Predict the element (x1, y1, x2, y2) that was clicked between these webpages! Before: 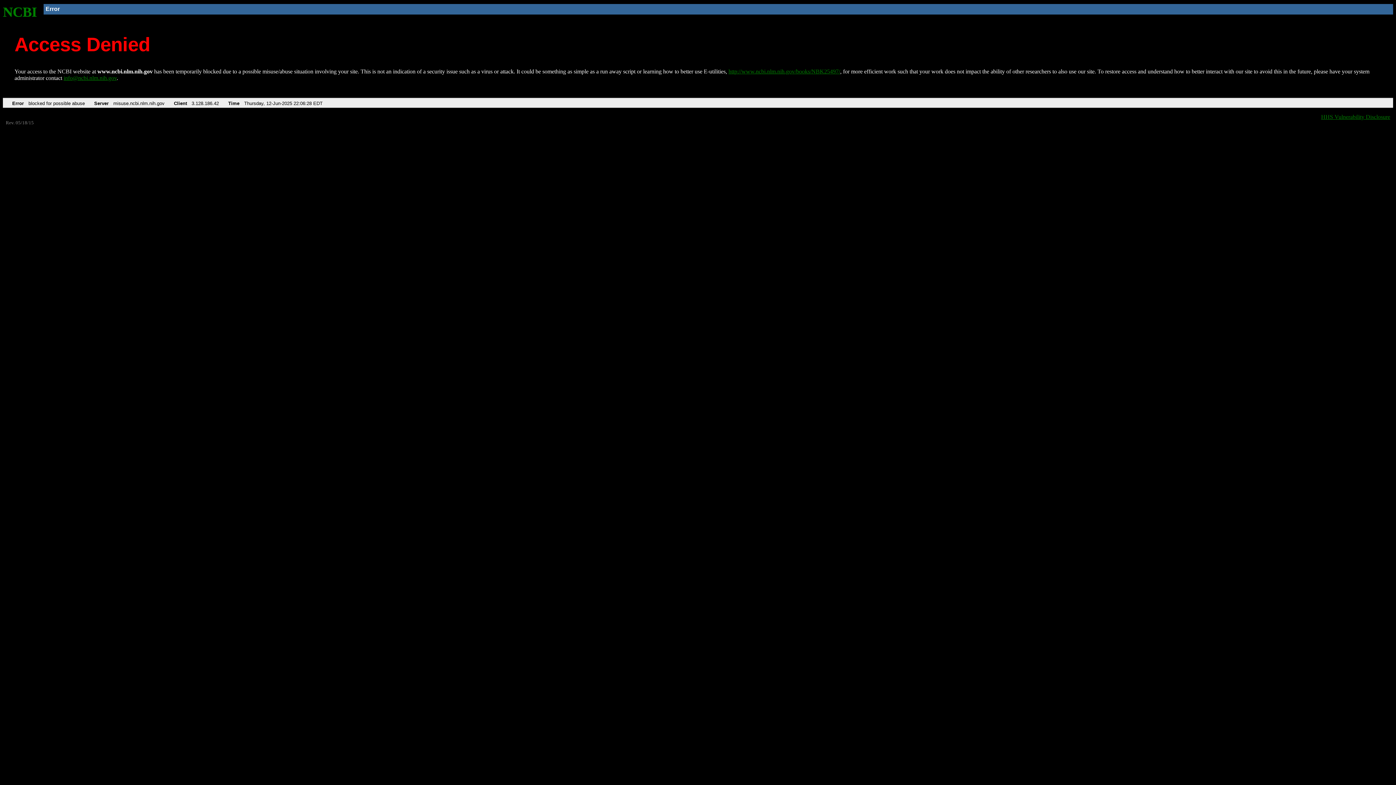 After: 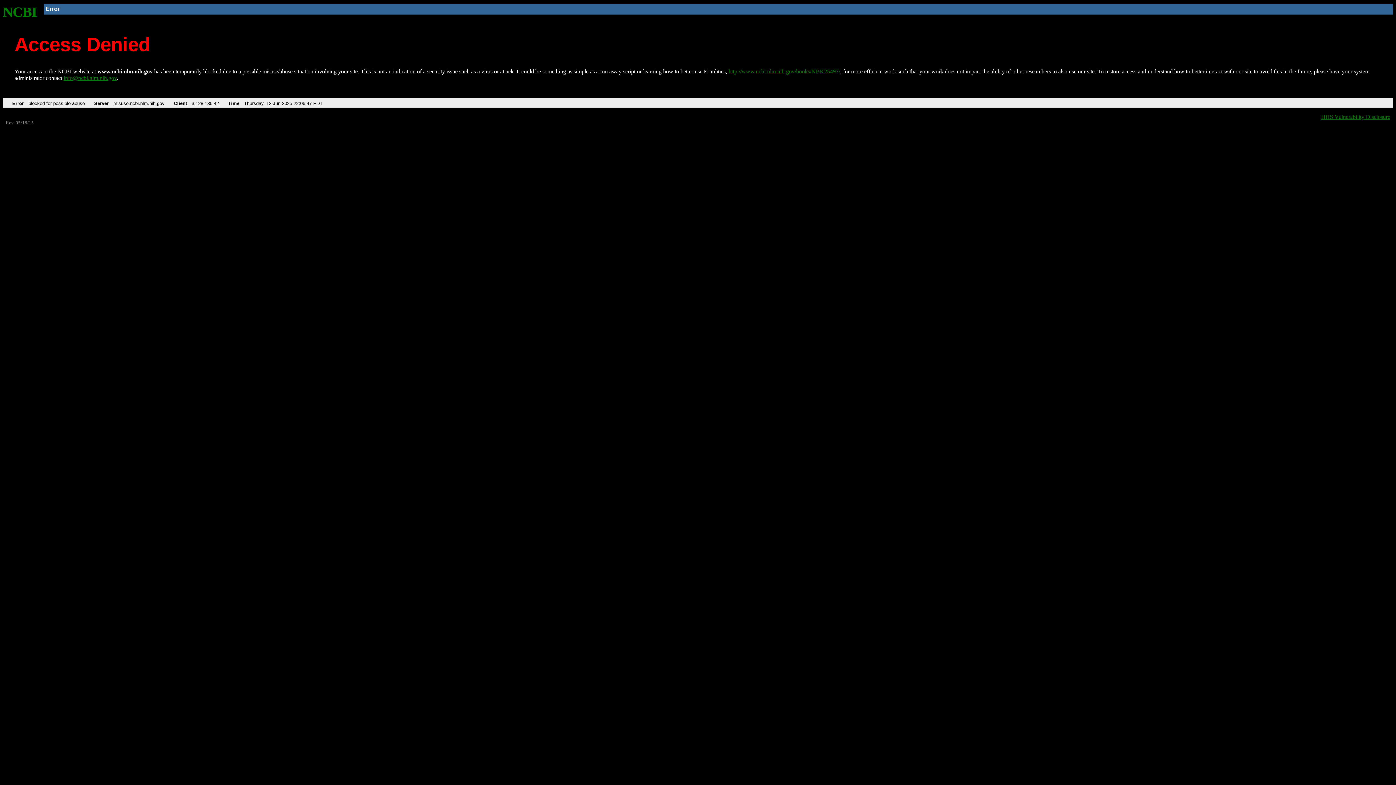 Action: bbox: (728, 68, 840, 74) label: http://www.ncbi.nlm.nih.gov/books/NBK25497/